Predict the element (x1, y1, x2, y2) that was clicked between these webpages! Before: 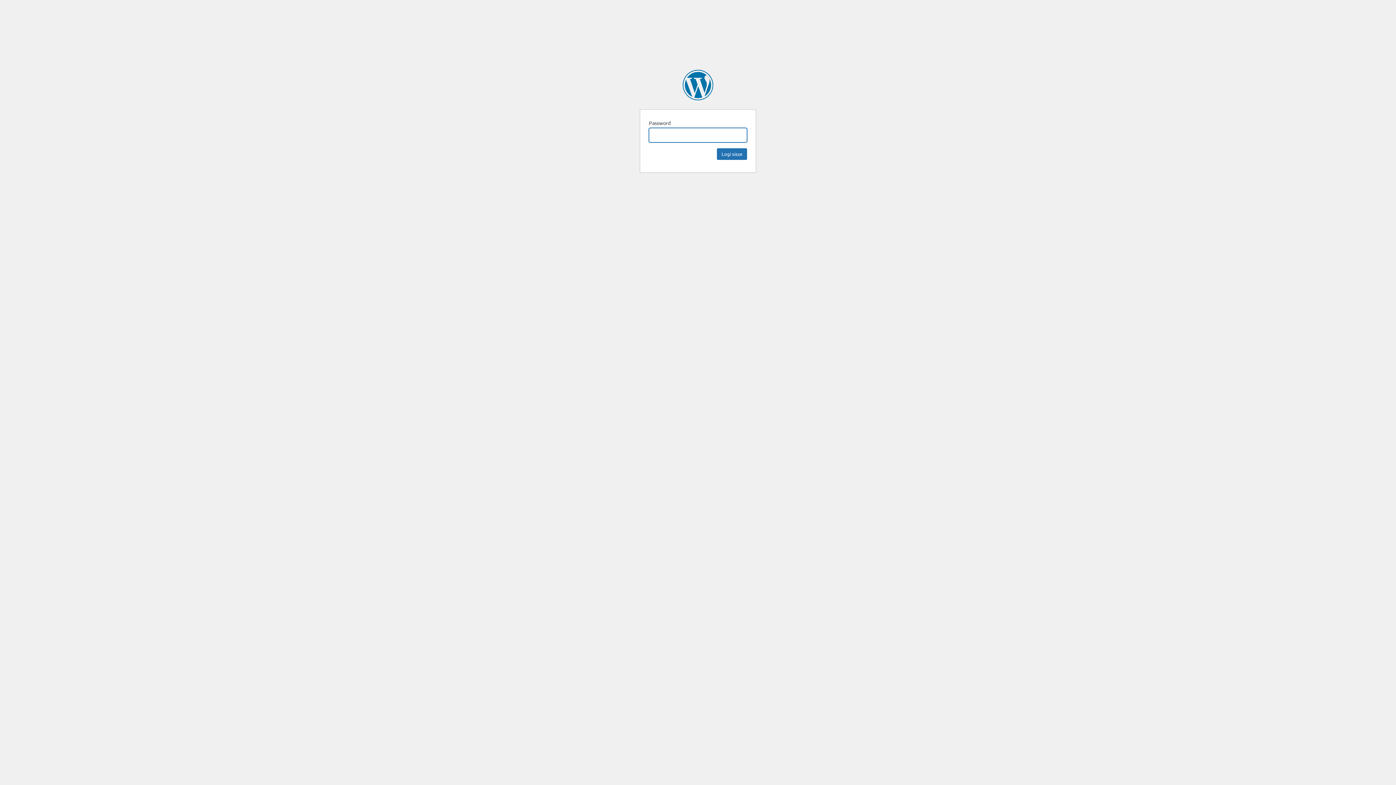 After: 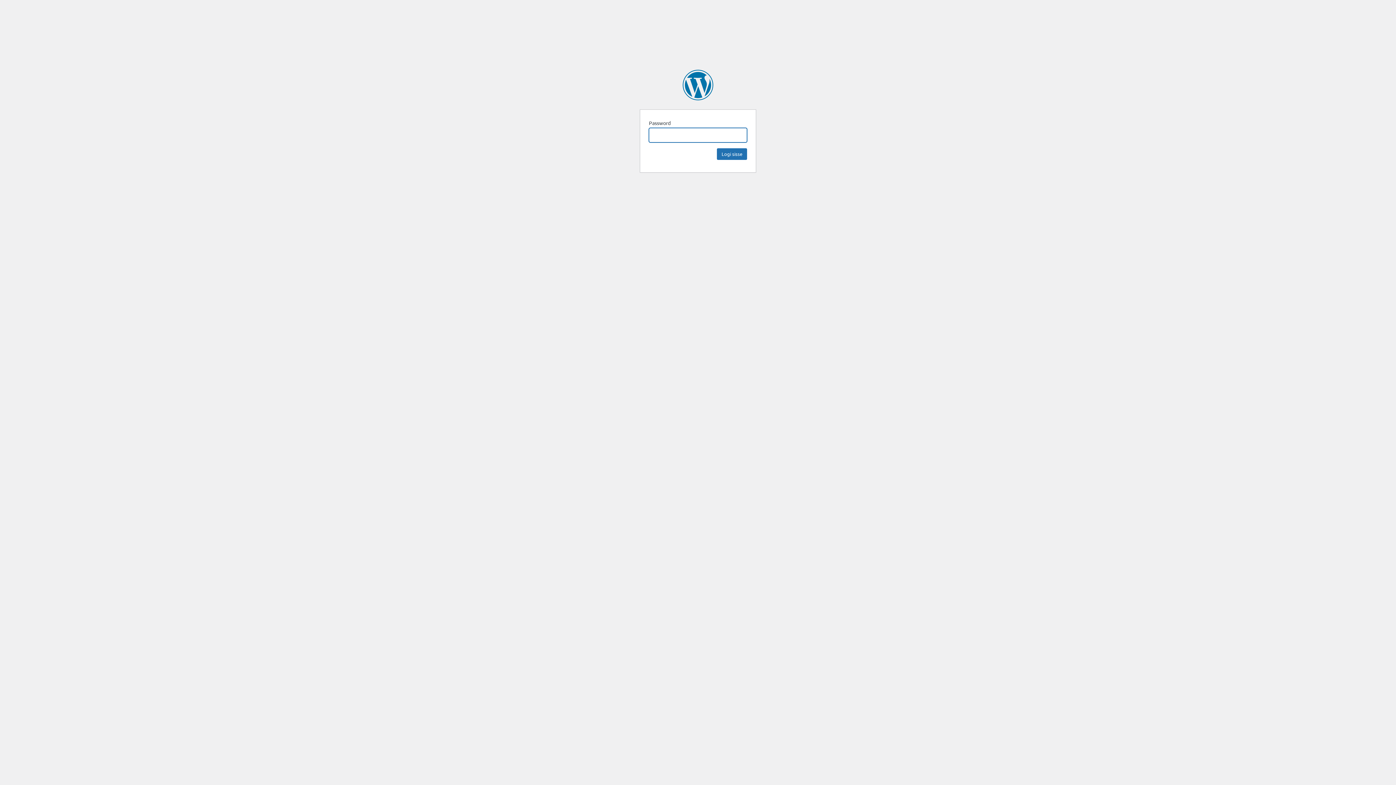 Action: label: Superkuu bbox: (682, 69, 713, 100)